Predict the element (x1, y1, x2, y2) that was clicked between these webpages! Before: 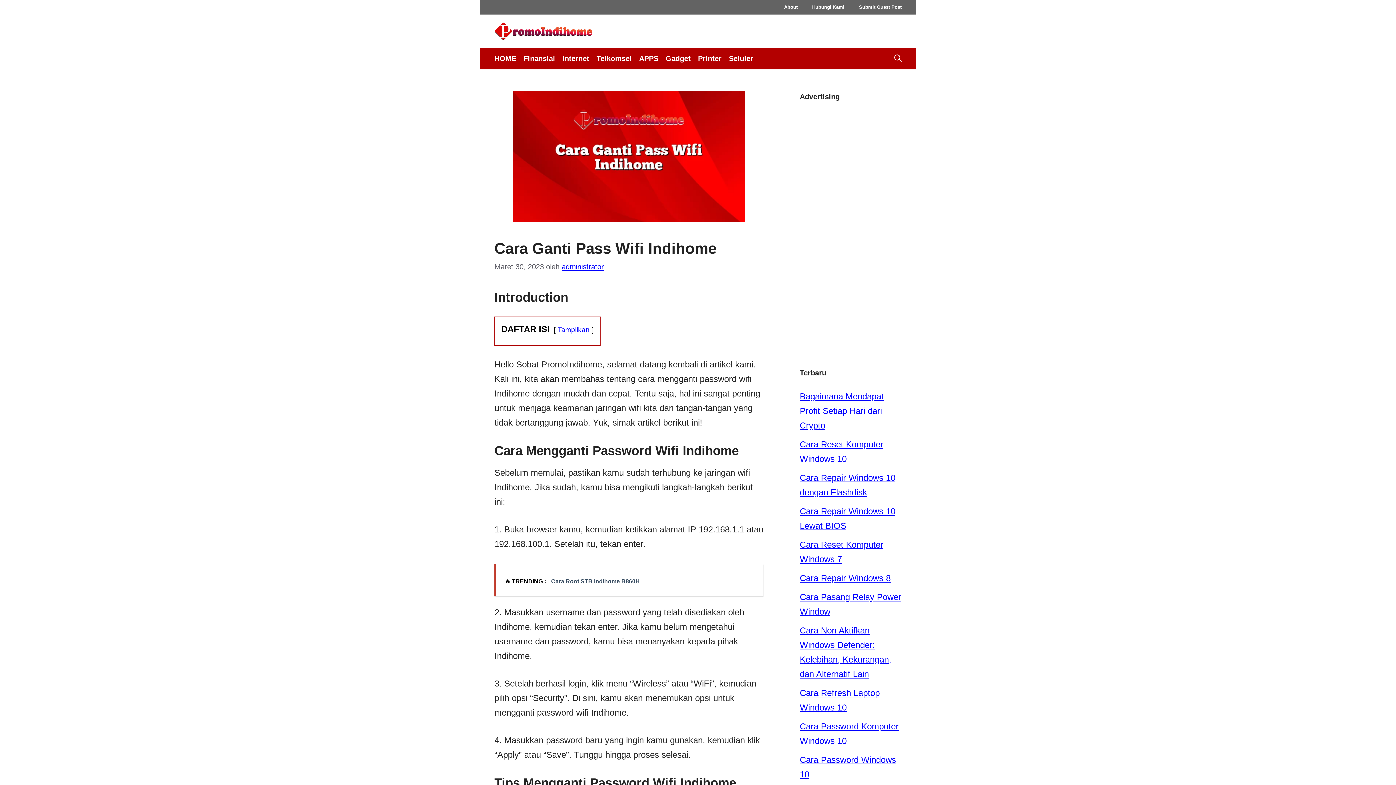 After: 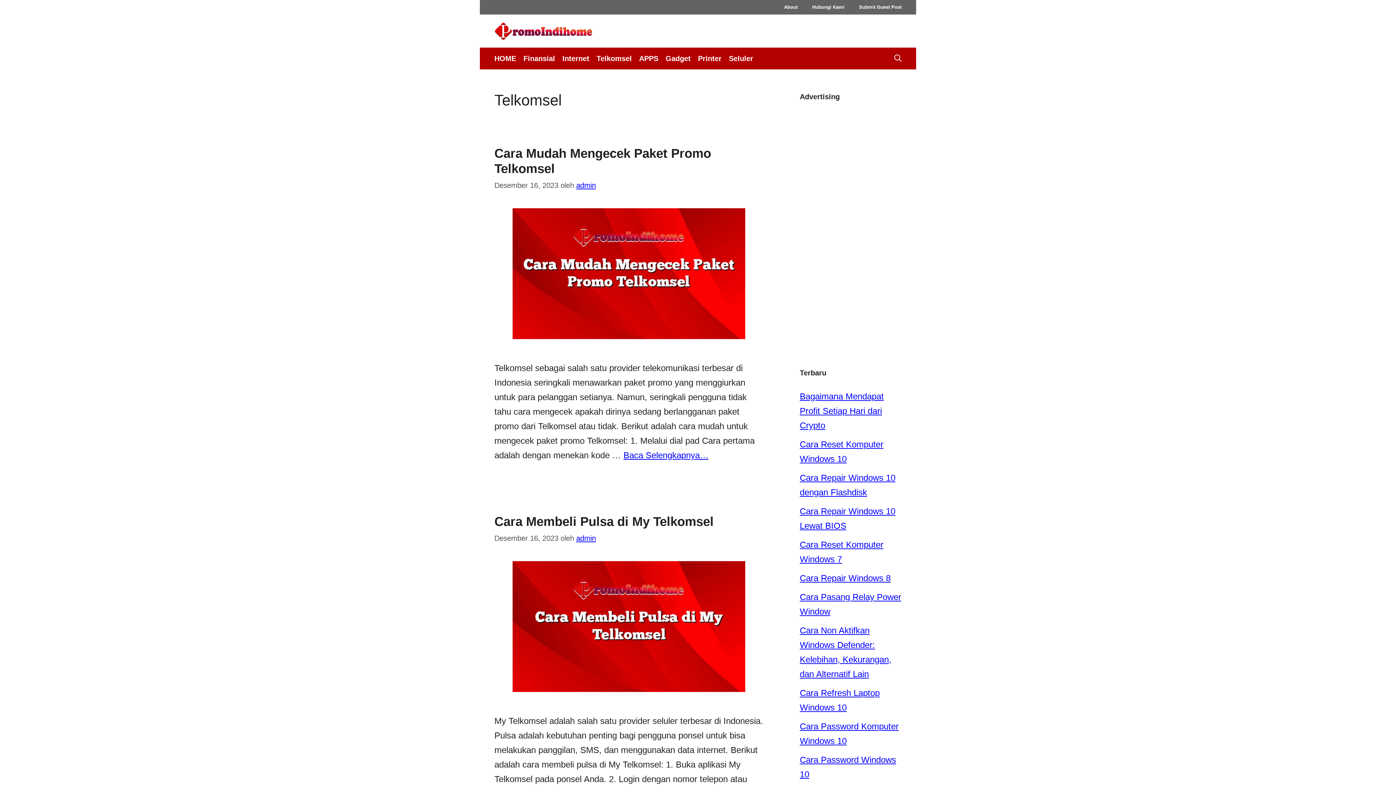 Action: bbox: (593, 47, 635, 69) label: Telkomsel